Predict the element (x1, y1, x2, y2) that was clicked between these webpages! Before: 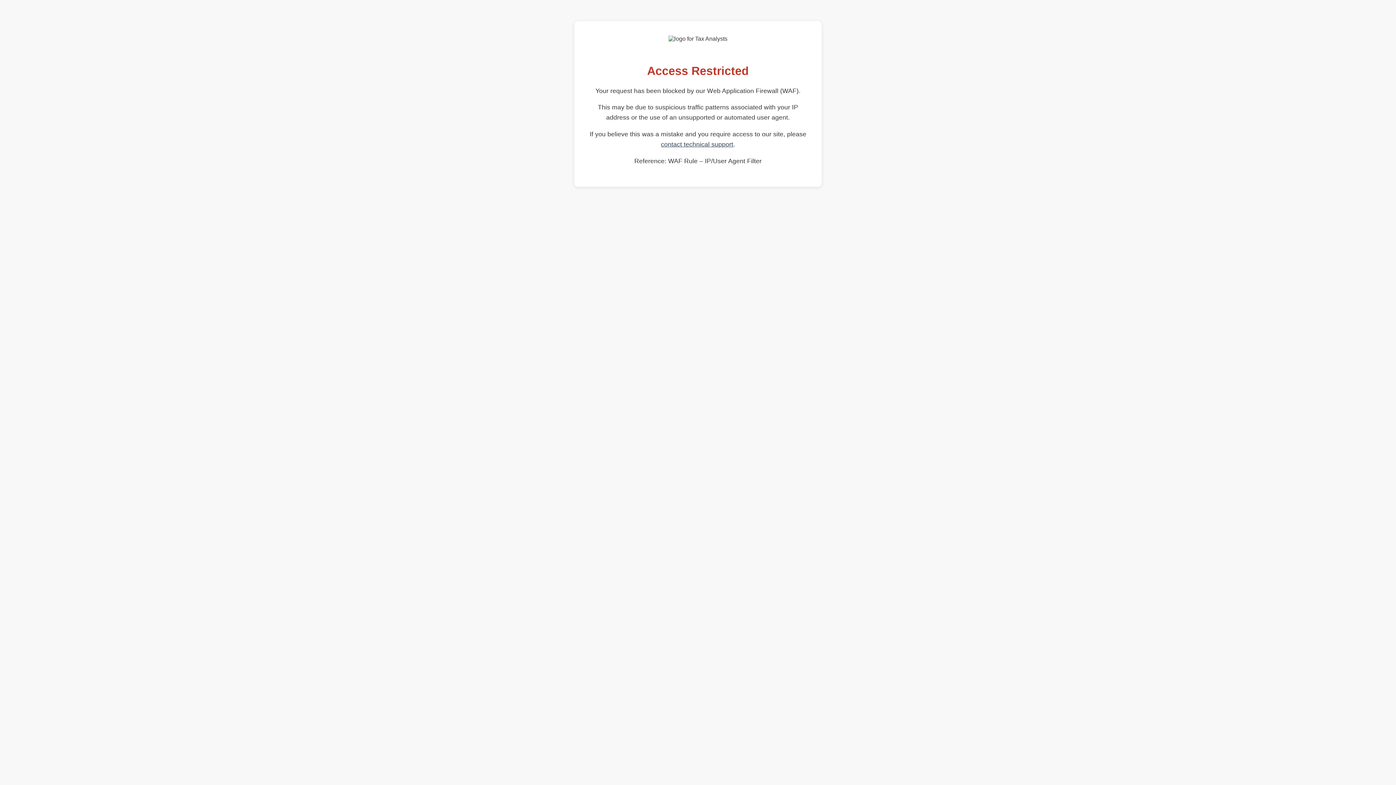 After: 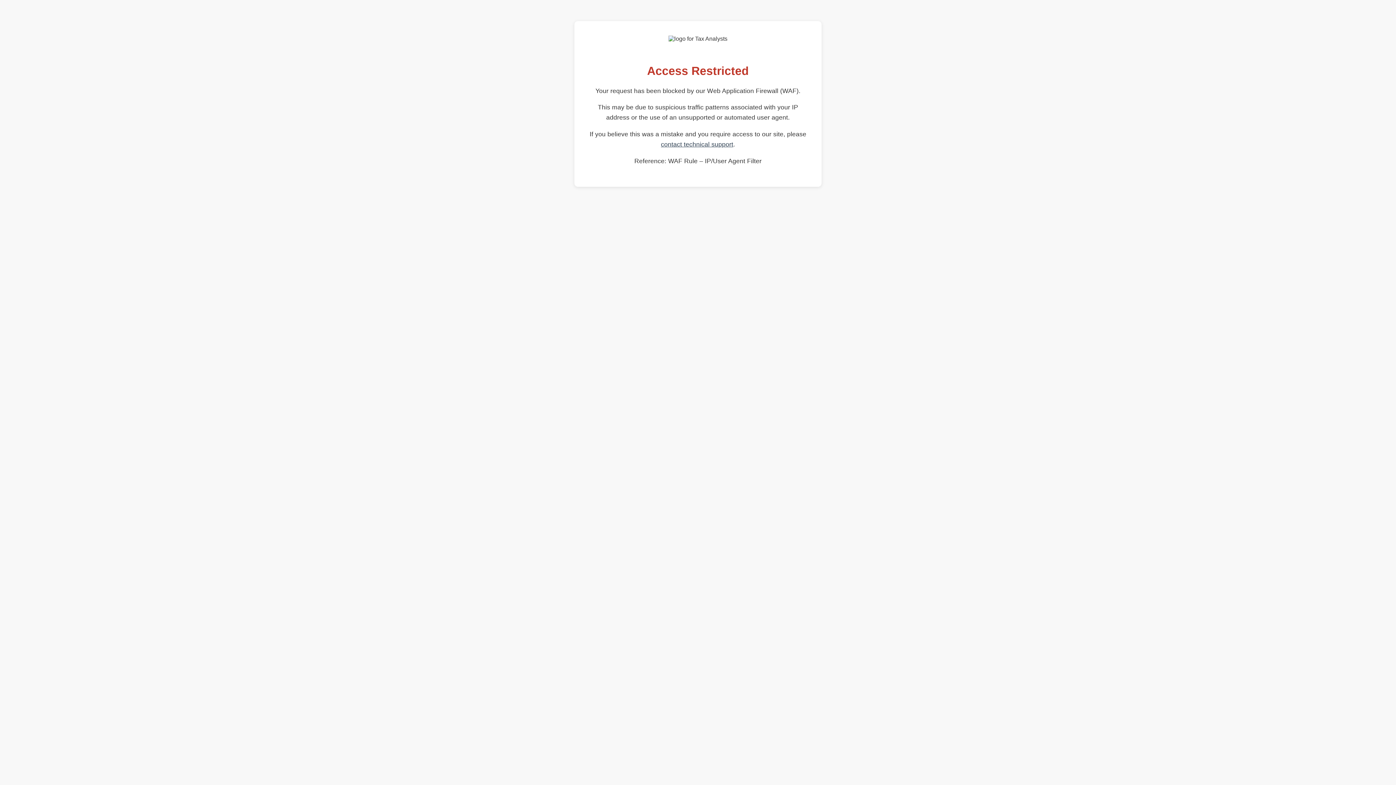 Action: label: contact technical support bbox: (661, 140, 733, 148)